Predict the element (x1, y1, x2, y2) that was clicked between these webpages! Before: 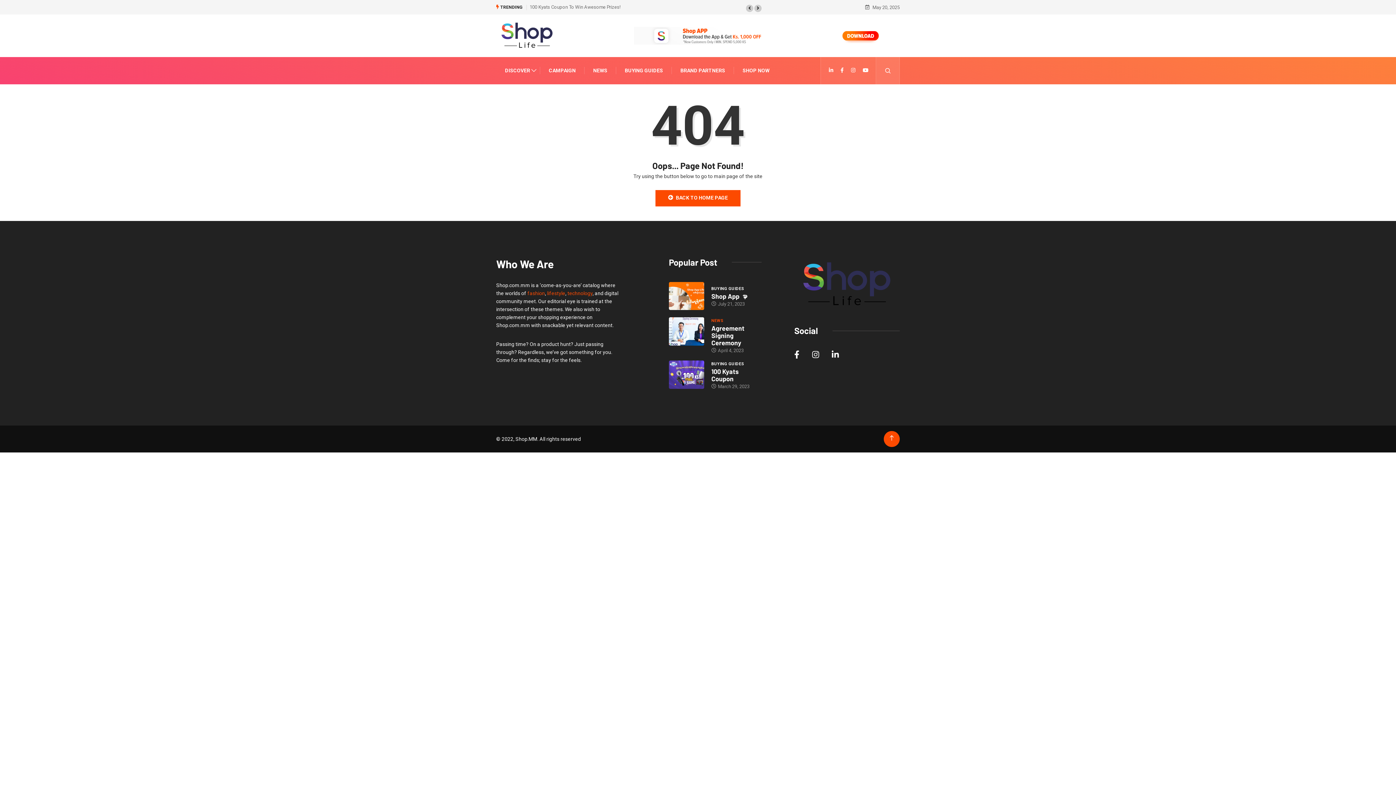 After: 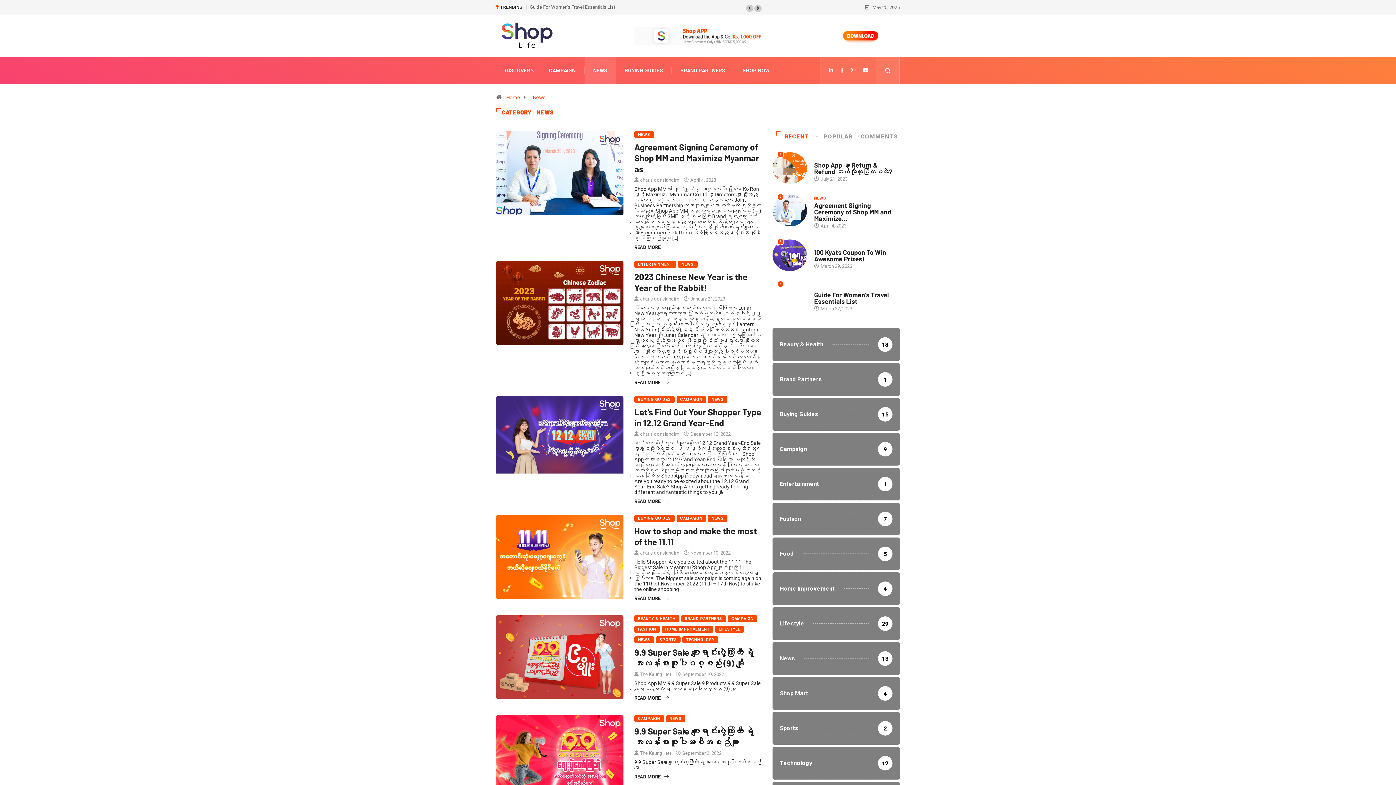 Action: label: NEWS bbox: (593, 57, 607, 84)